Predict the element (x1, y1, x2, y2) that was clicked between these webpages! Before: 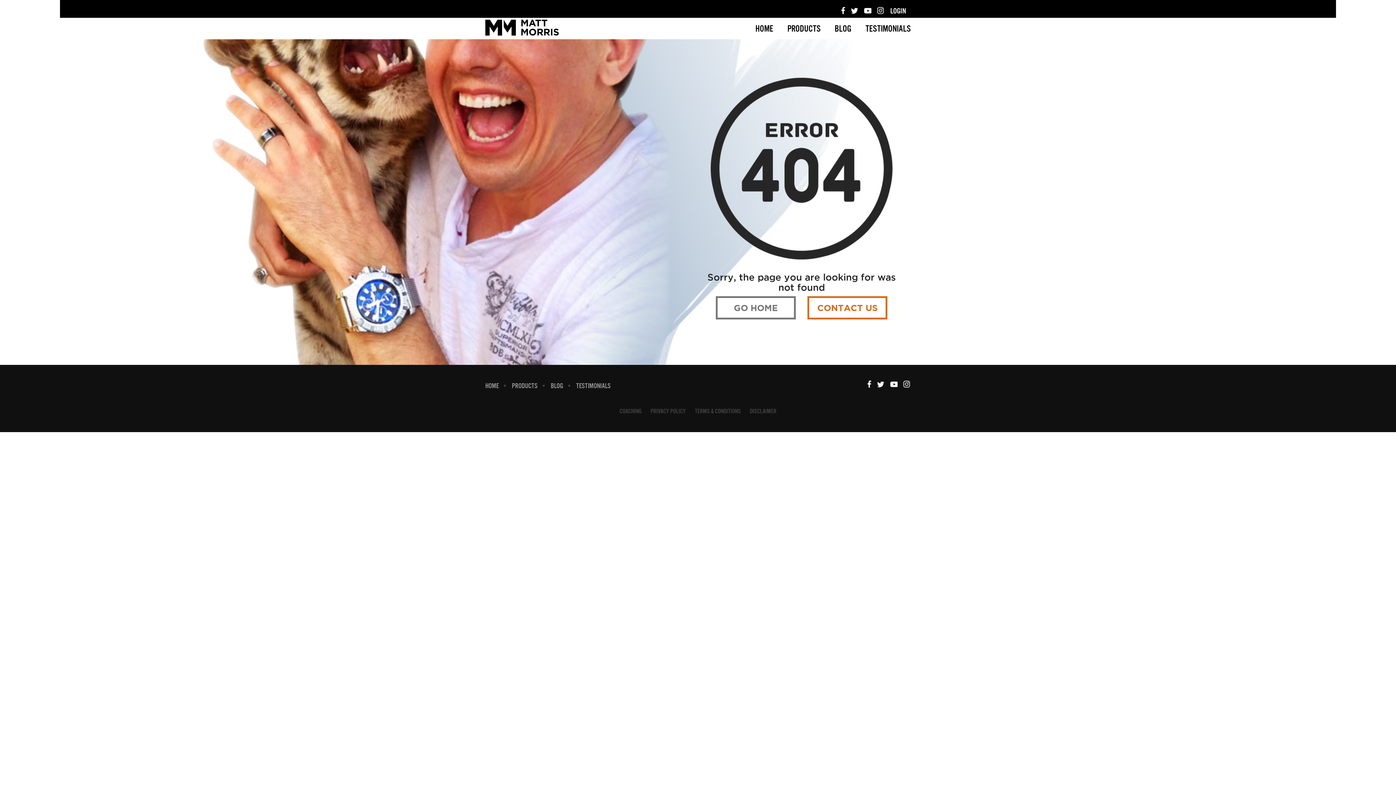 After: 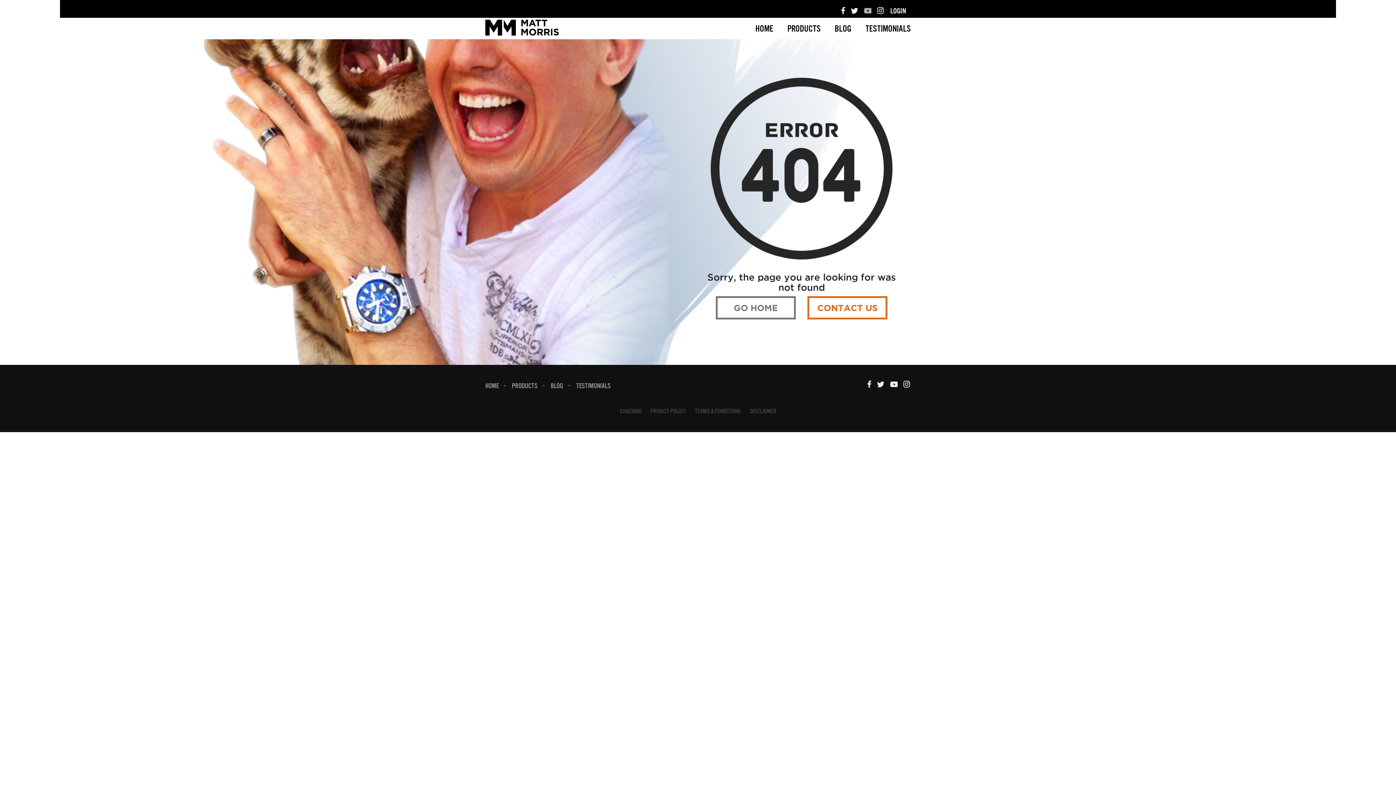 Action: label: youtube bbox: (864, 6, 871, 14)